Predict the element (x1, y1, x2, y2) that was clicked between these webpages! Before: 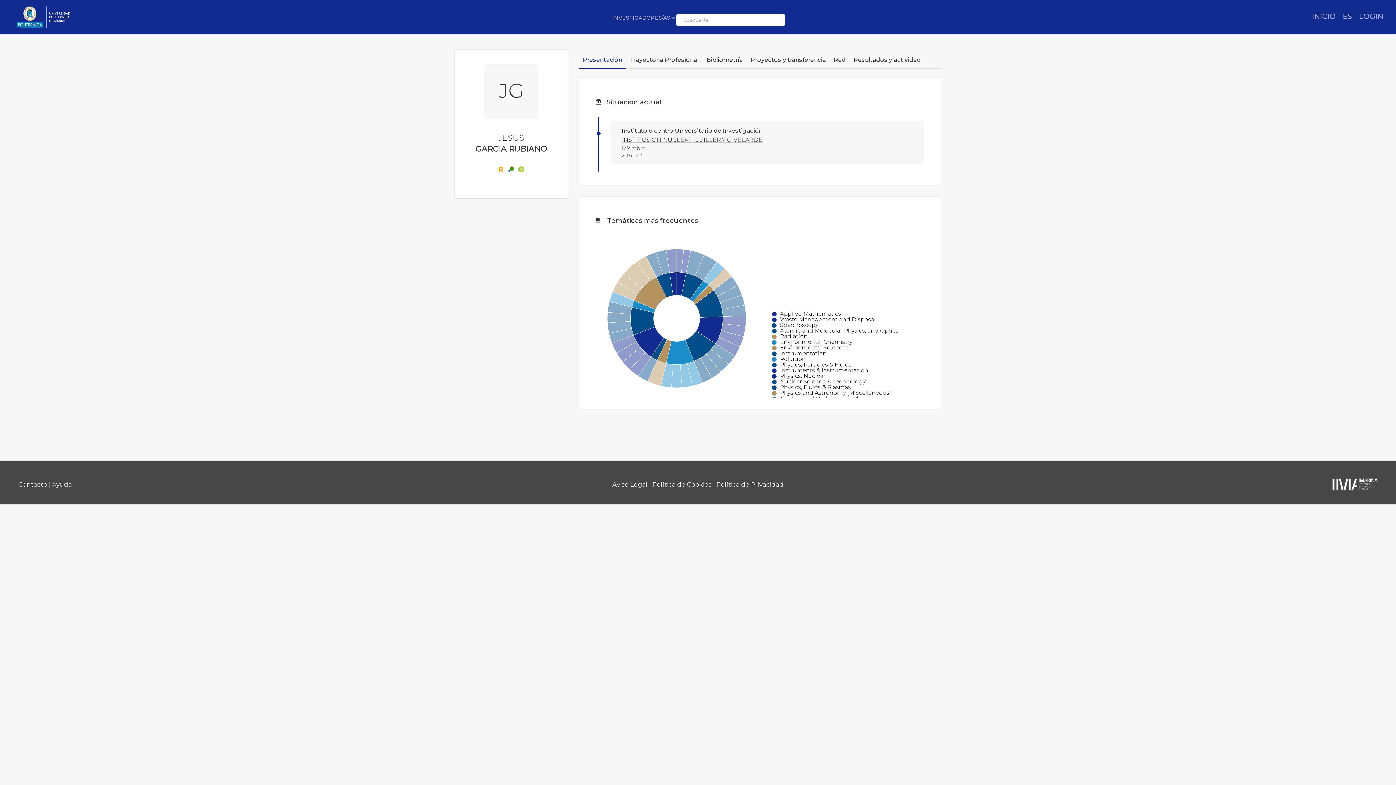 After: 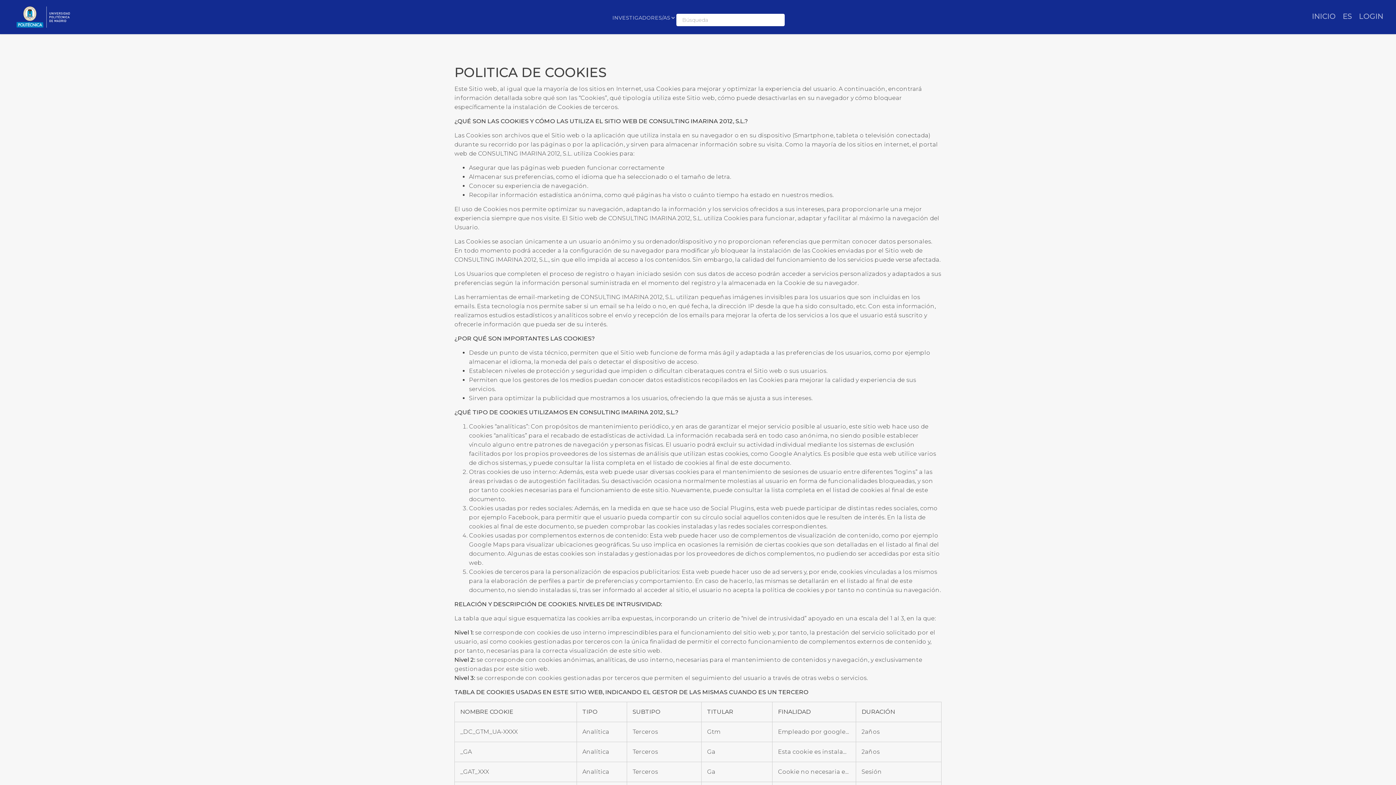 Action: bbox: (652, 481, 713, 488) label: Enlace para ir a política de cookies